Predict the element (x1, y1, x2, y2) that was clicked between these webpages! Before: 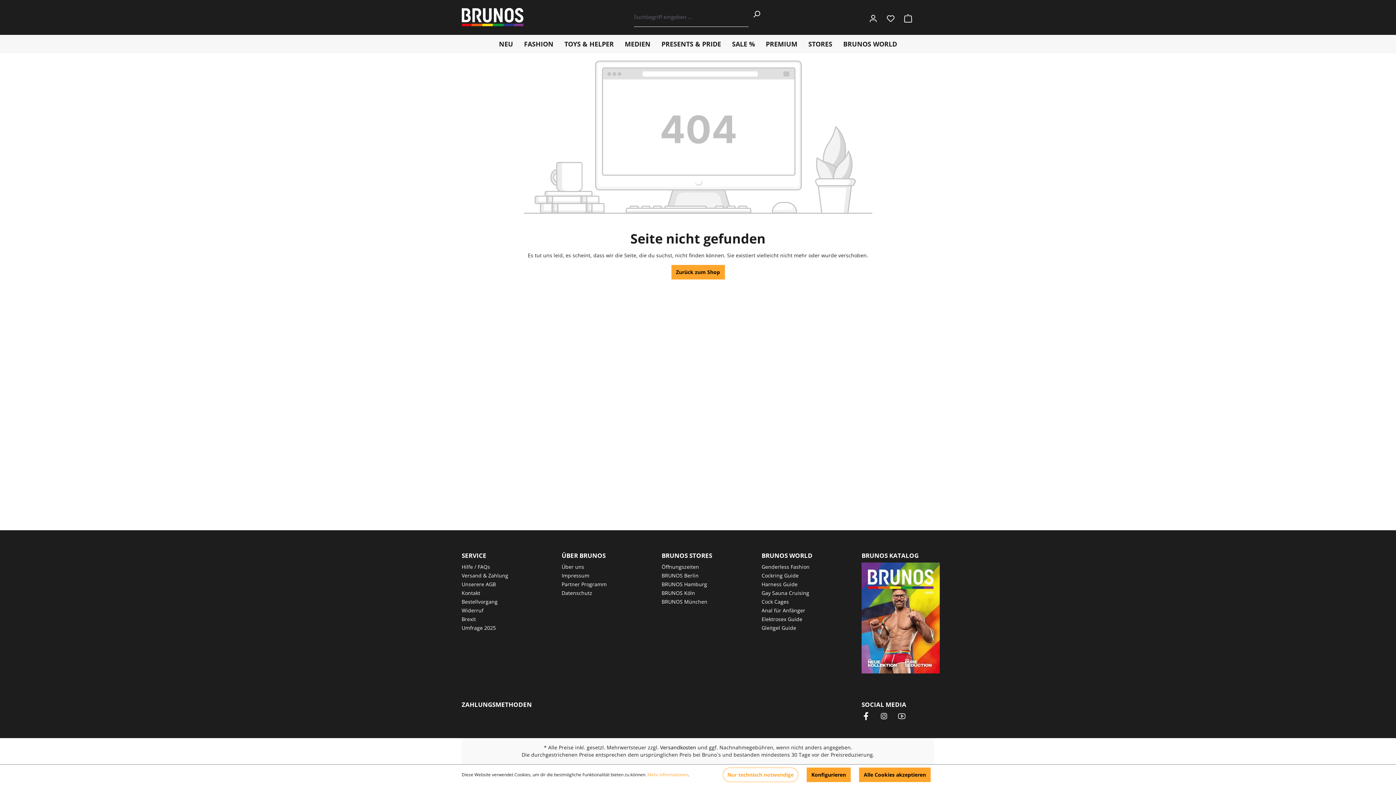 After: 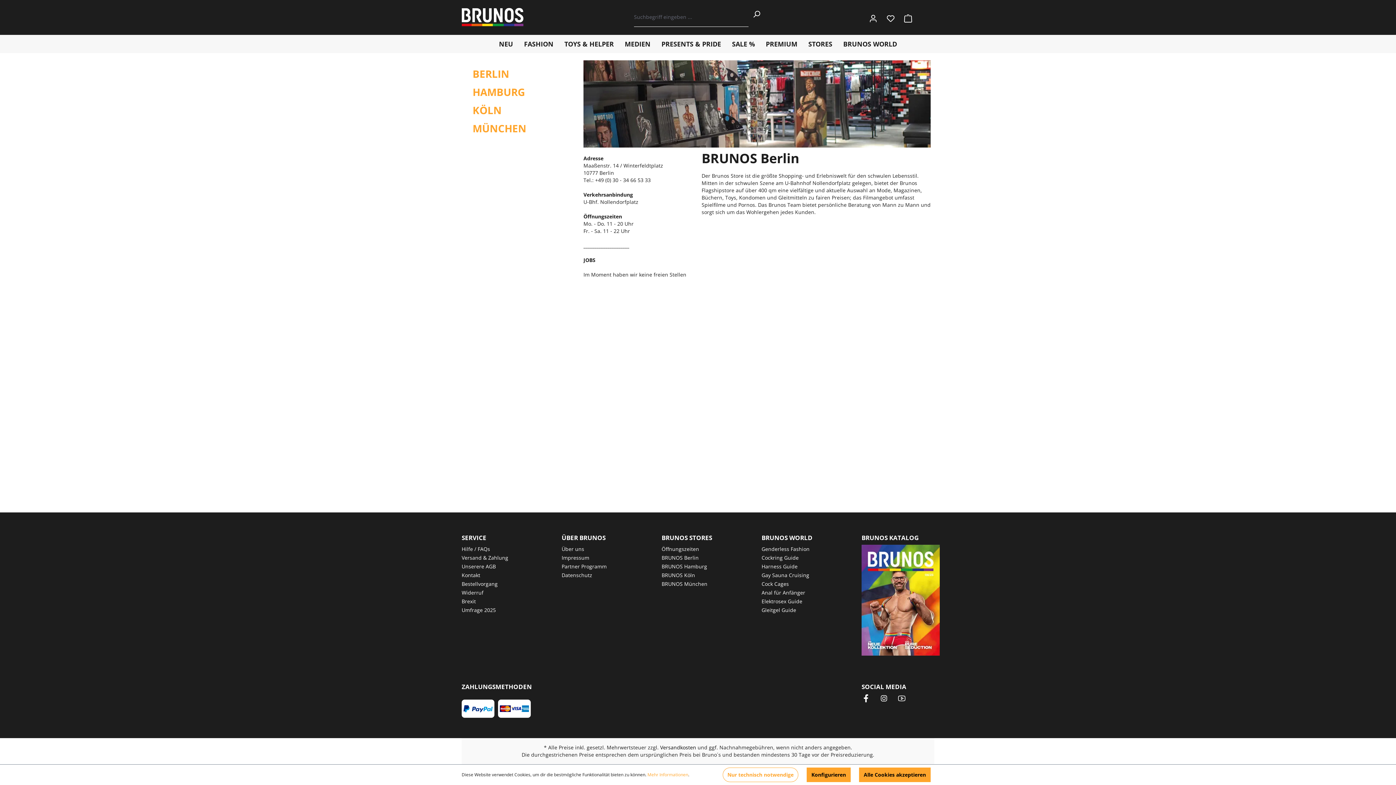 Action: label: BRUNOS Berlin bbox: (661, 572, 698, 579)